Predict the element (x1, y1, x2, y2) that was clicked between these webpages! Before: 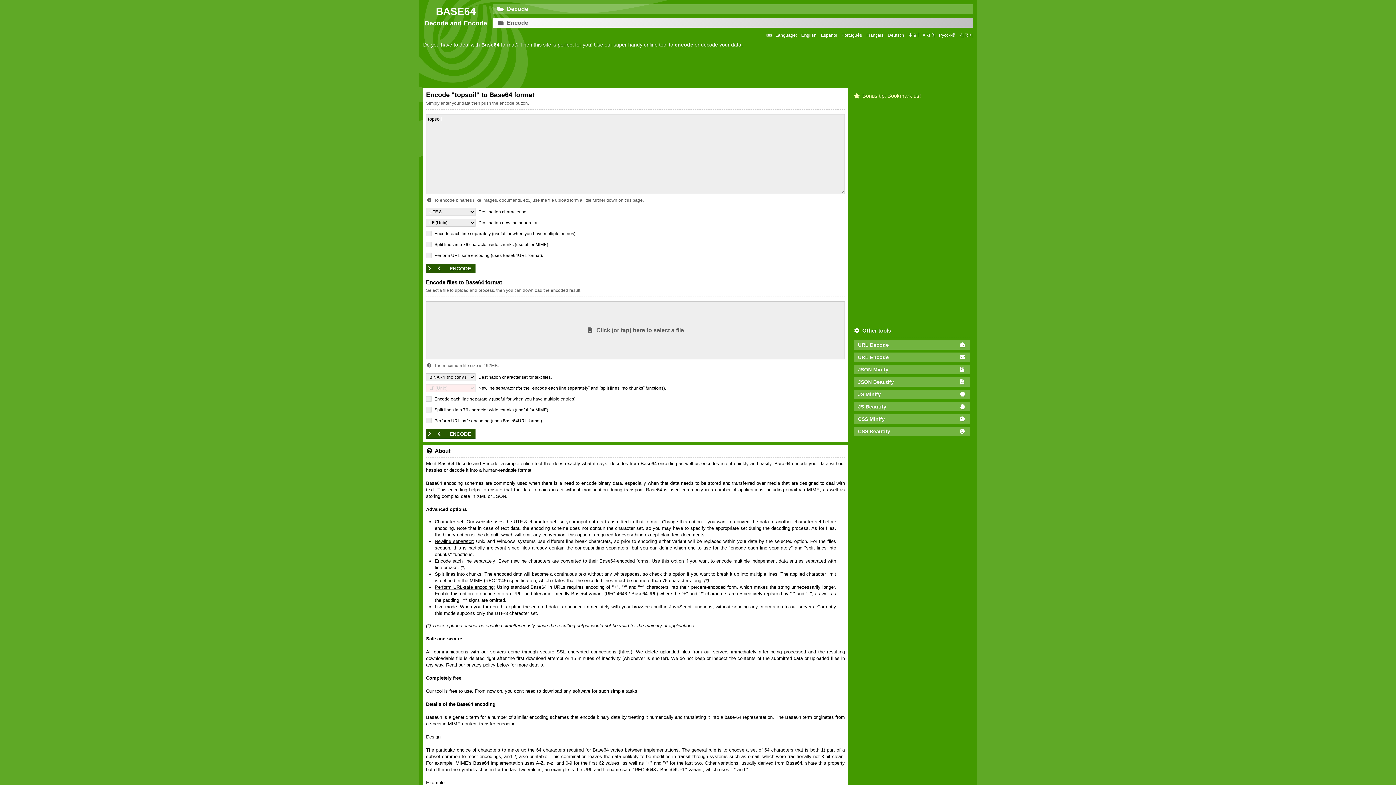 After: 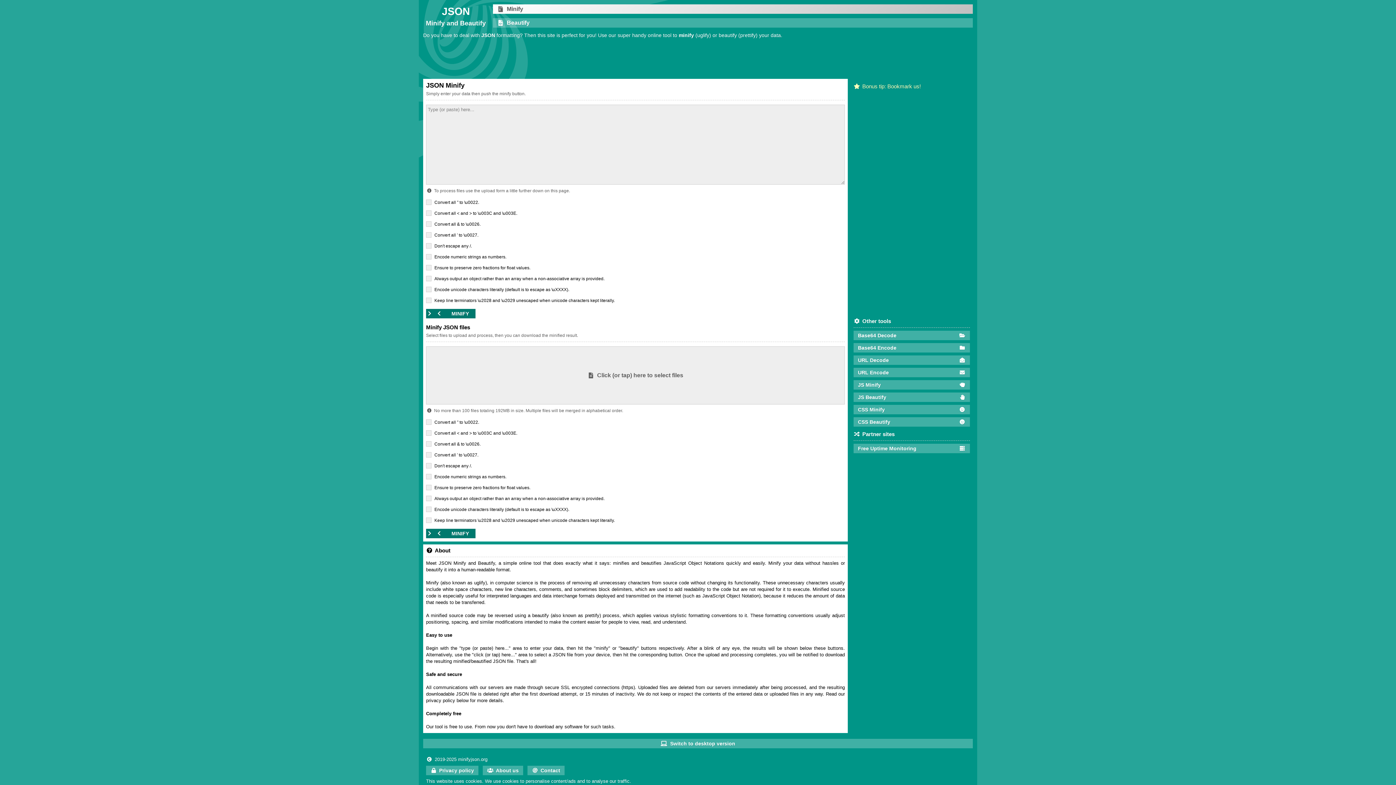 Action: label: JSON Minify bbox: (853, 365, 970, 374)